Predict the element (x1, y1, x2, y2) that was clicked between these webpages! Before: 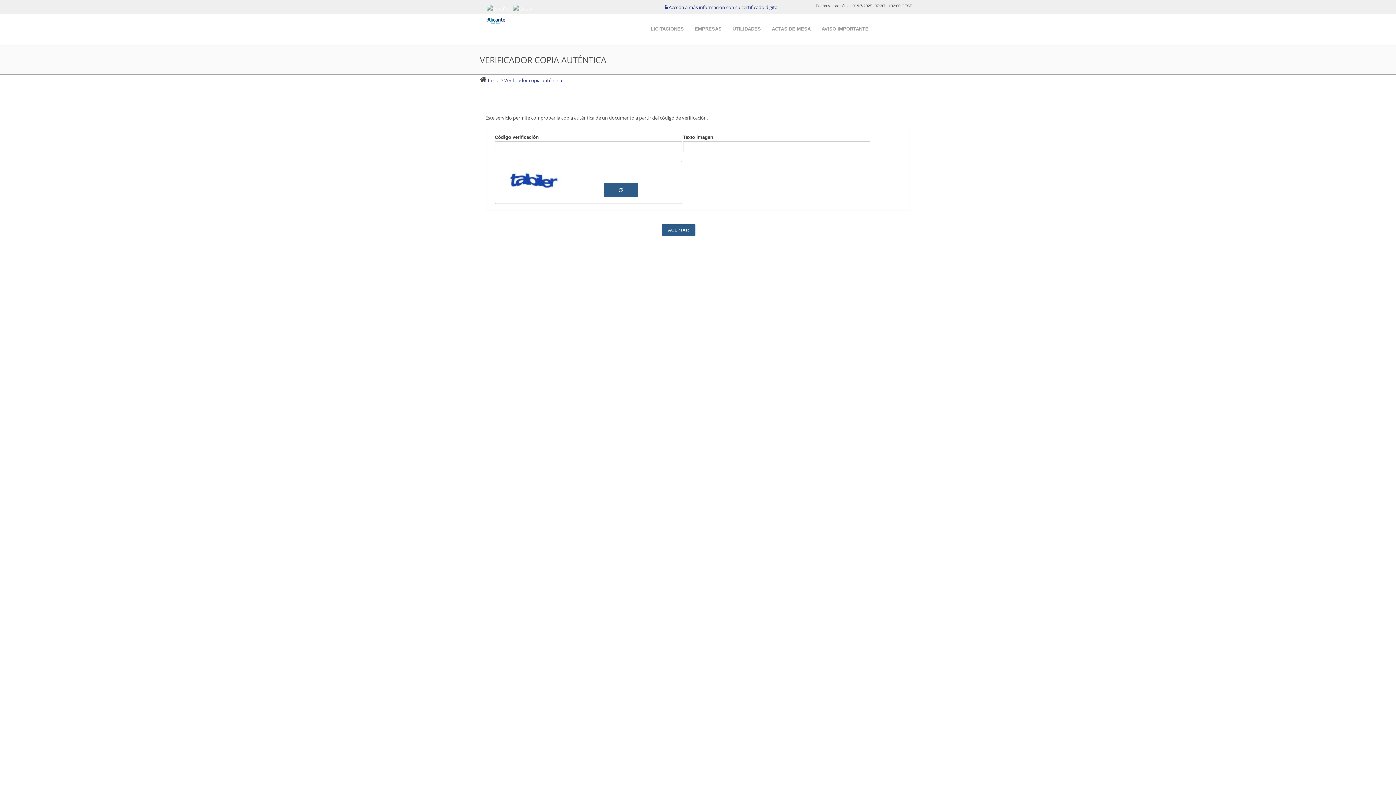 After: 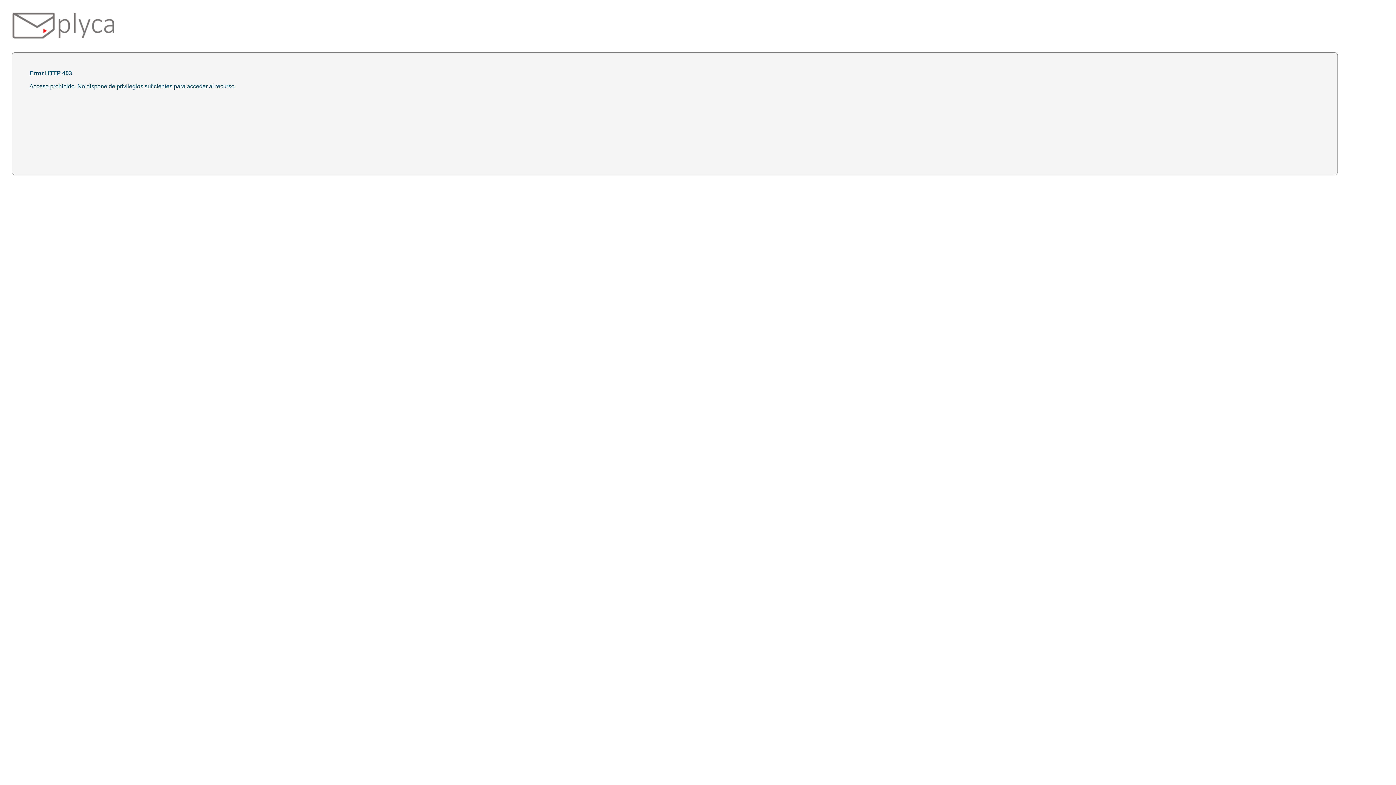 Action: label:  Acceda a más información con su certificado digital bbox: (664, 4, 778, 10)